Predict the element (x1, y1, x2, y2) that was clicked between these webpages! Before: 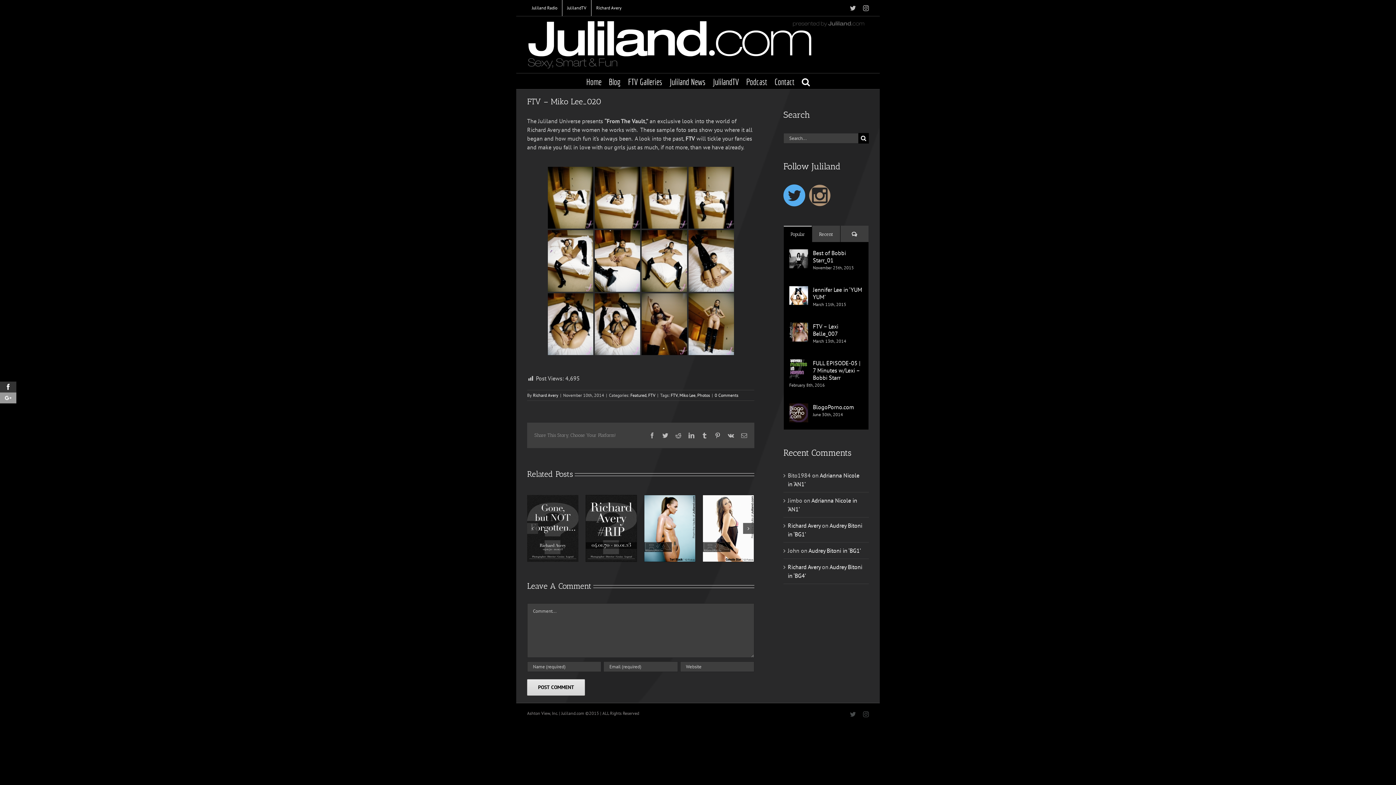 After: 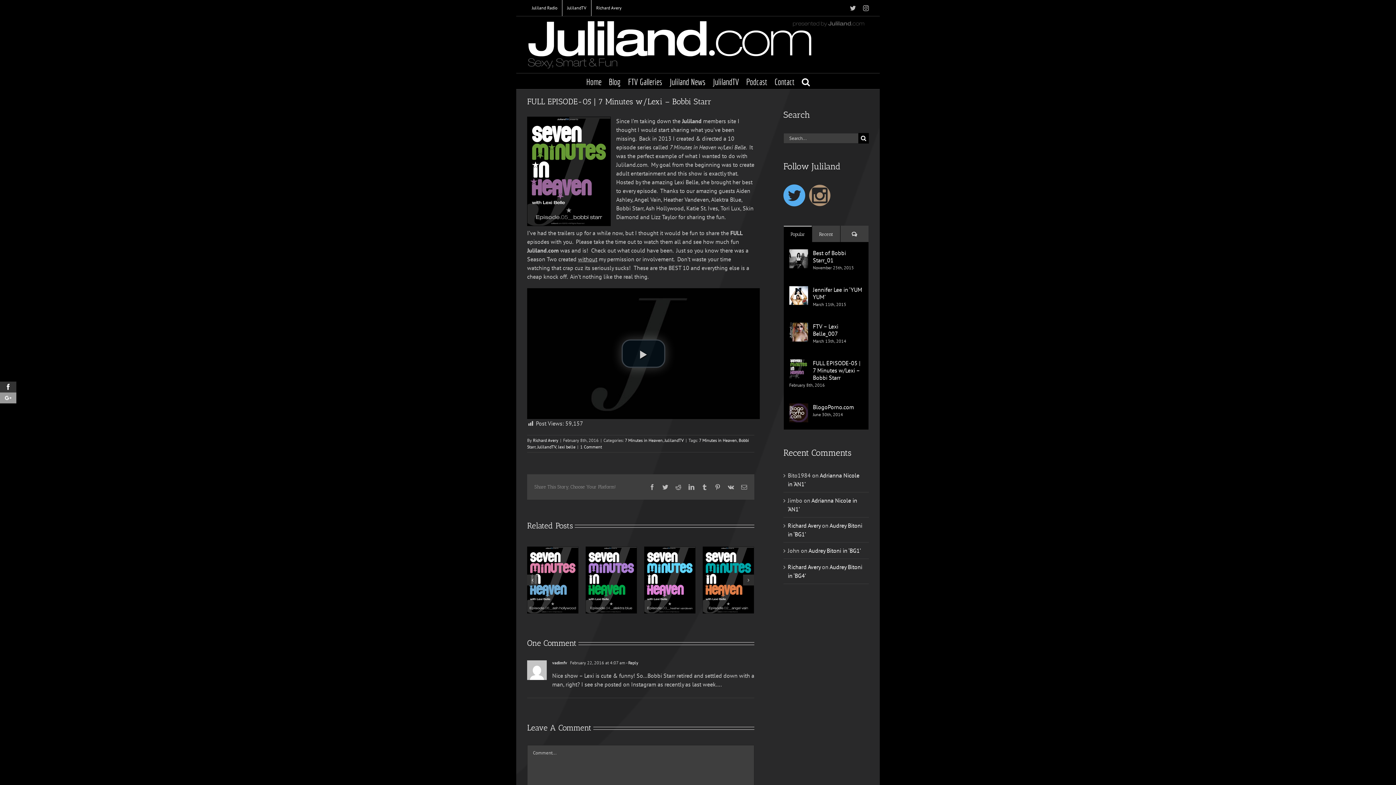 Action: label: FULL EPISODE-05 | 7 Minutes w/Lexi – Bobbi Starr bbox: (813, 359, 863, 381)